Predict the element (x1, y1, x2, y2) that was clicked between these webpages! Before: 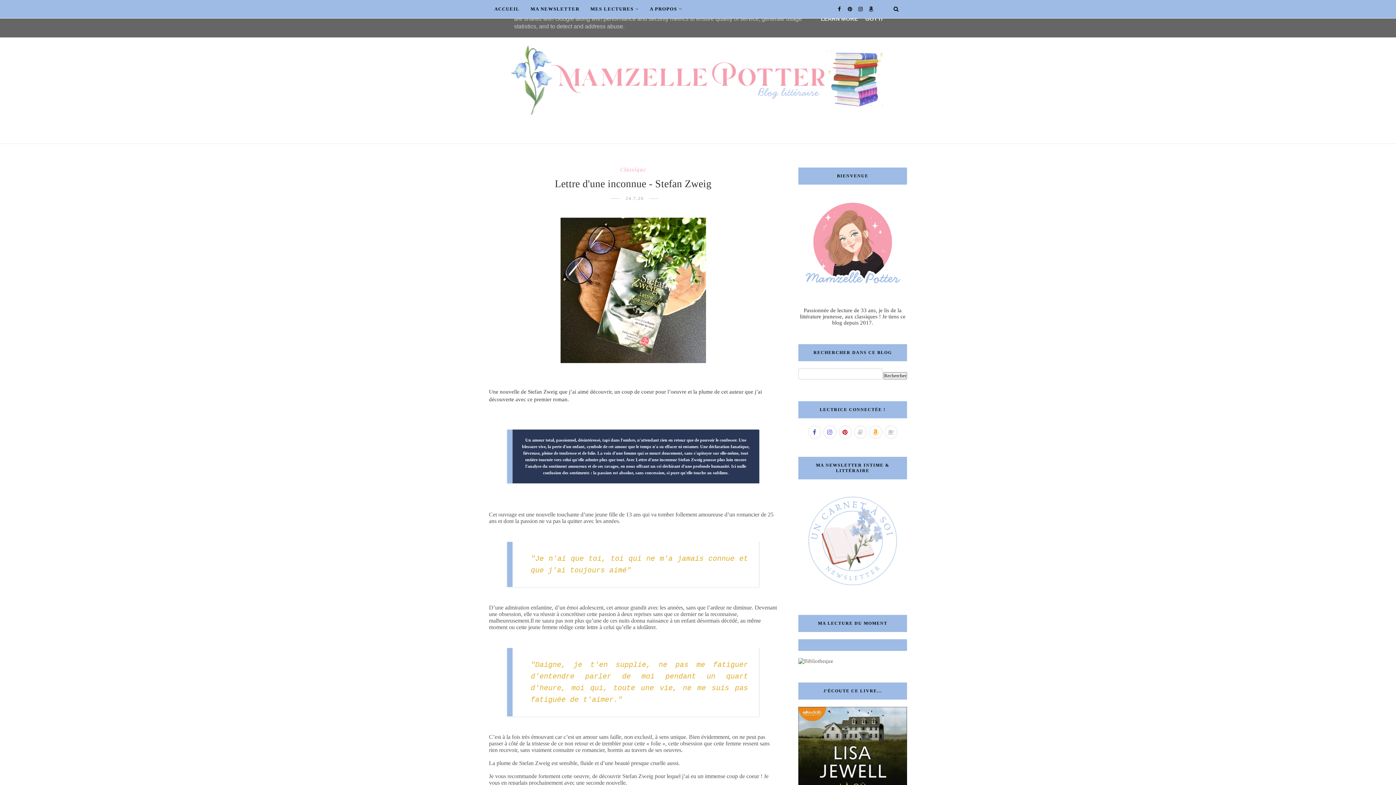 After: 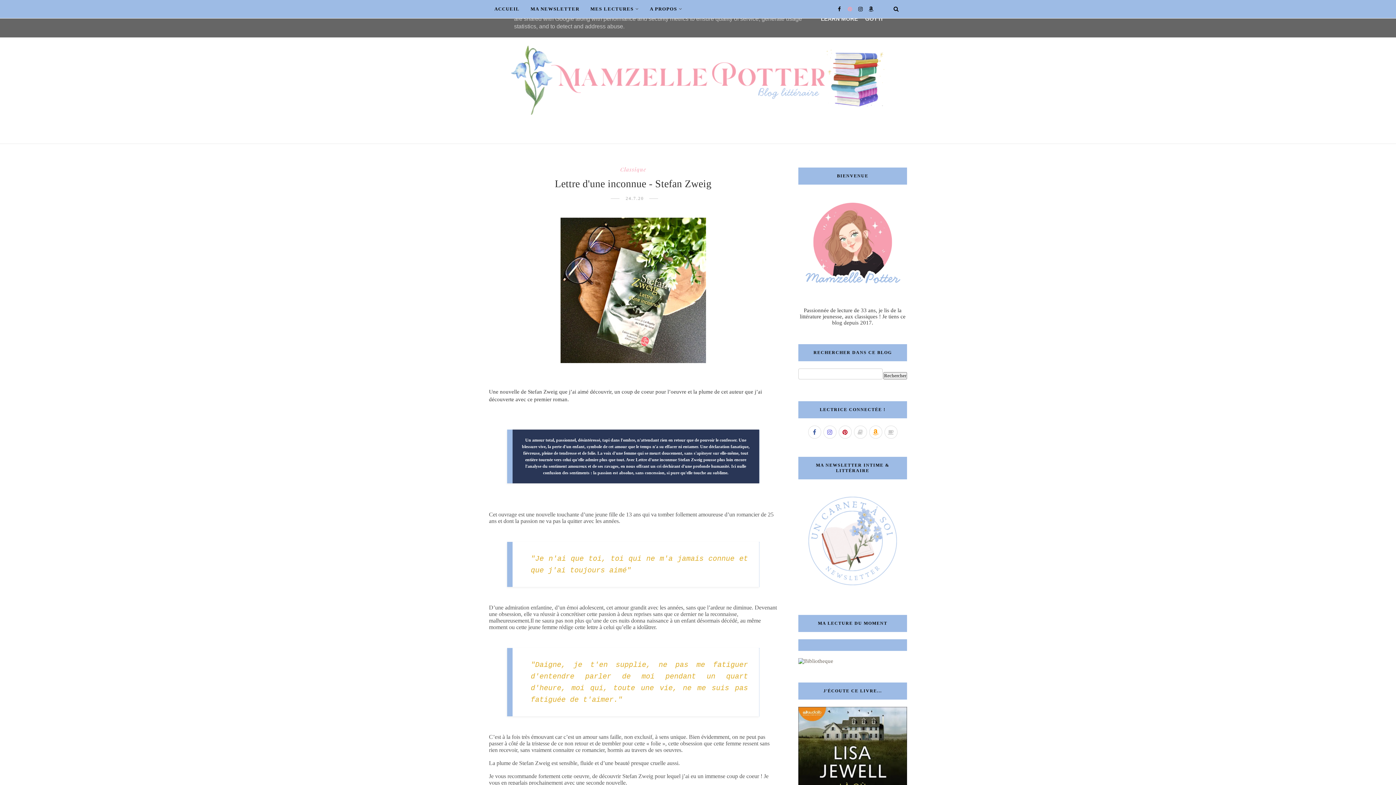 Action: bbox: (846, 6, 852, 12)